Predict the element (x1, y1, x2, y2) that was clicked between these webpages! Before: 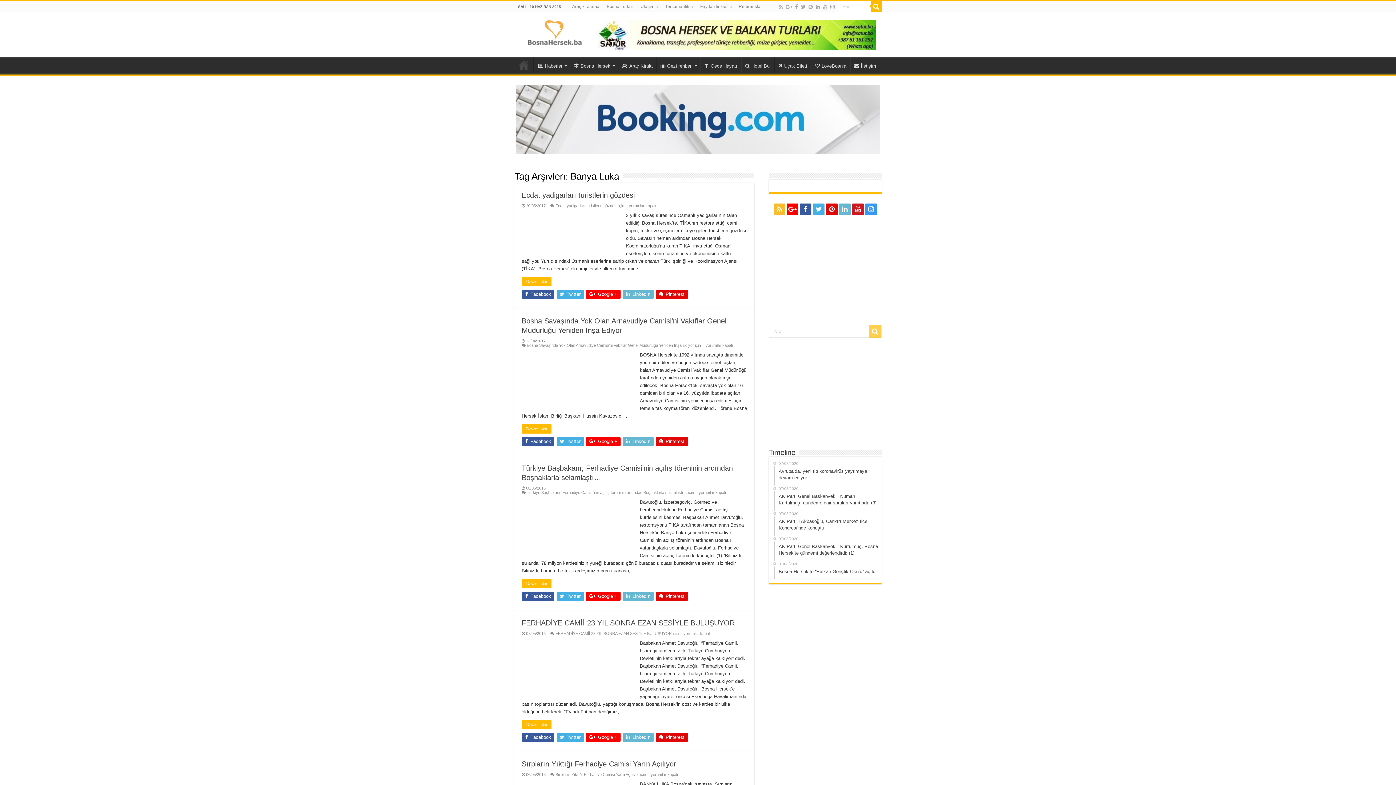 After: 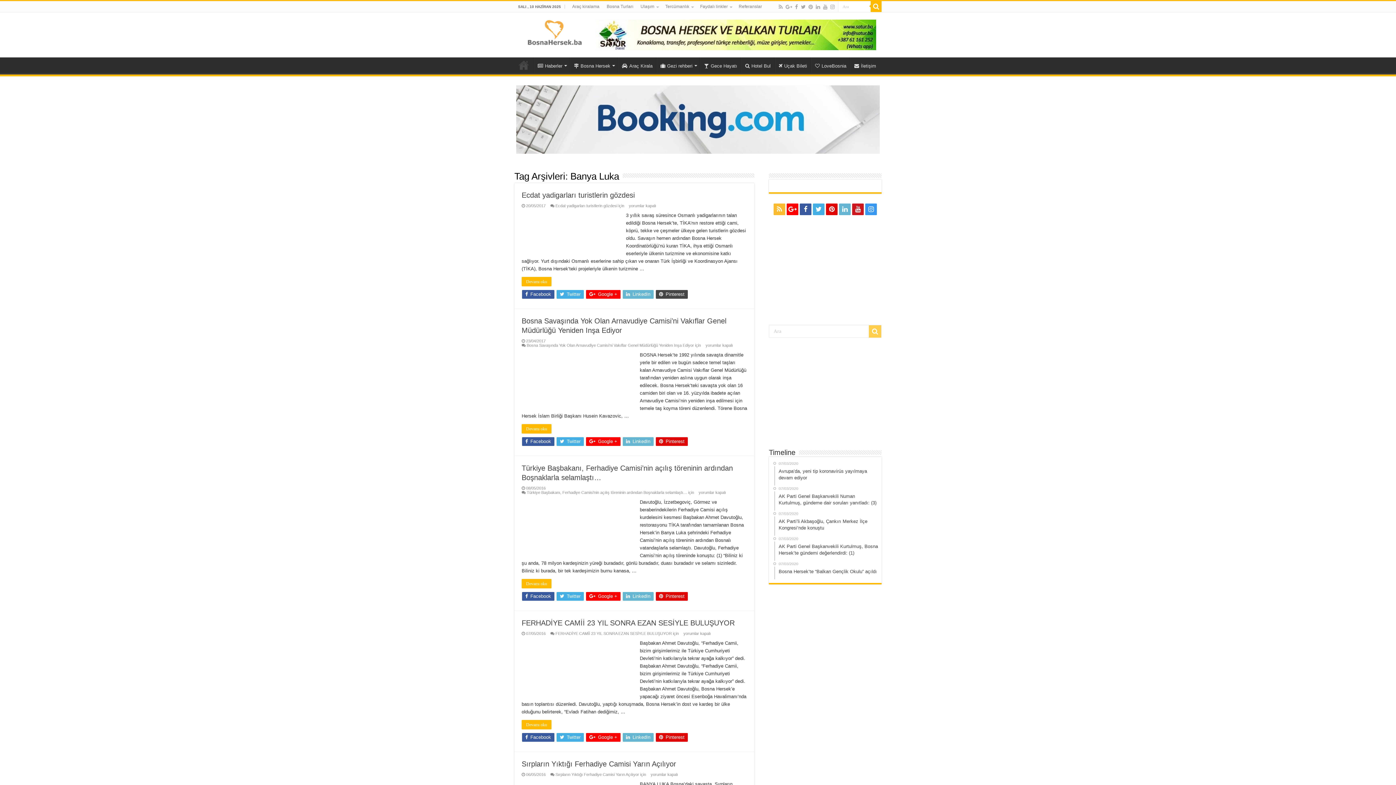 Action: label:  Pinterest bbox: (656, 290, 688, 298)